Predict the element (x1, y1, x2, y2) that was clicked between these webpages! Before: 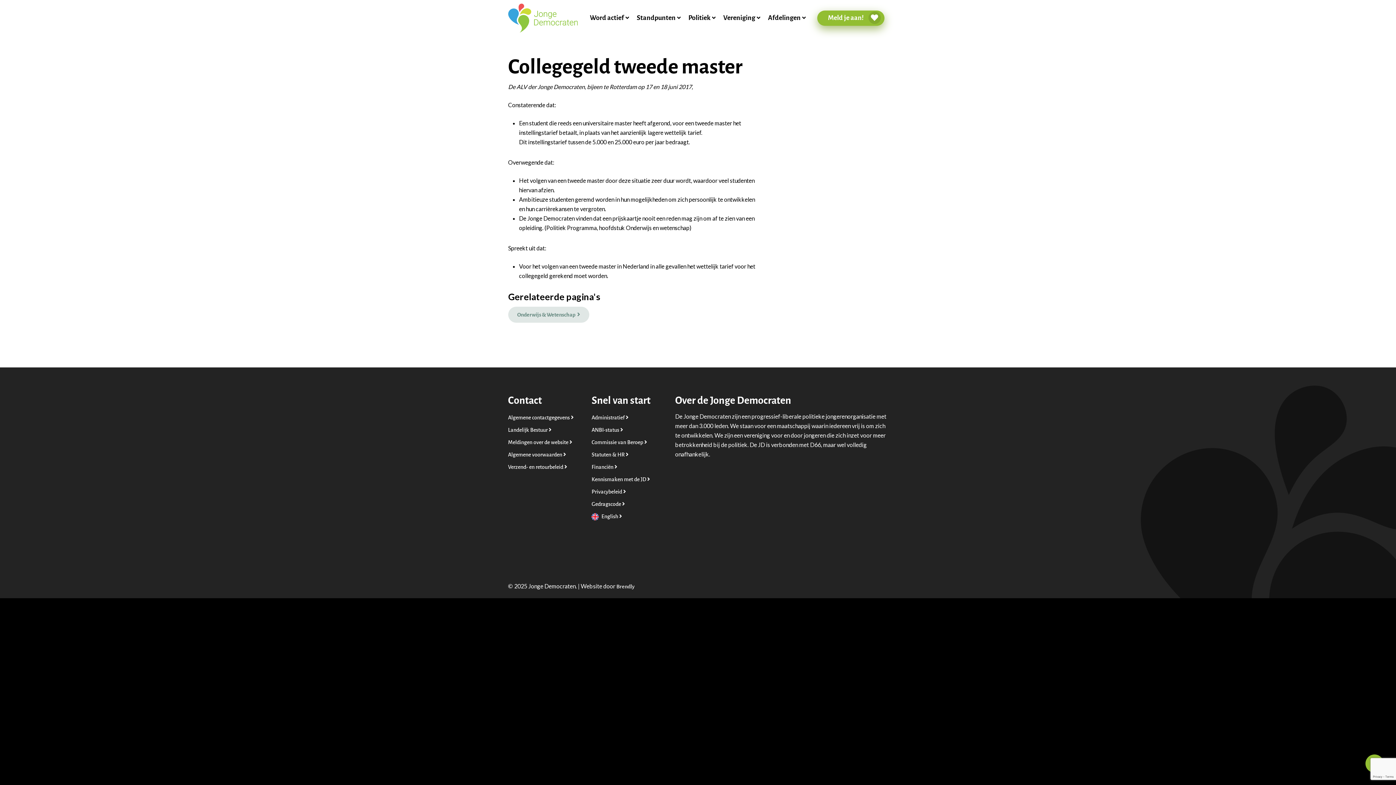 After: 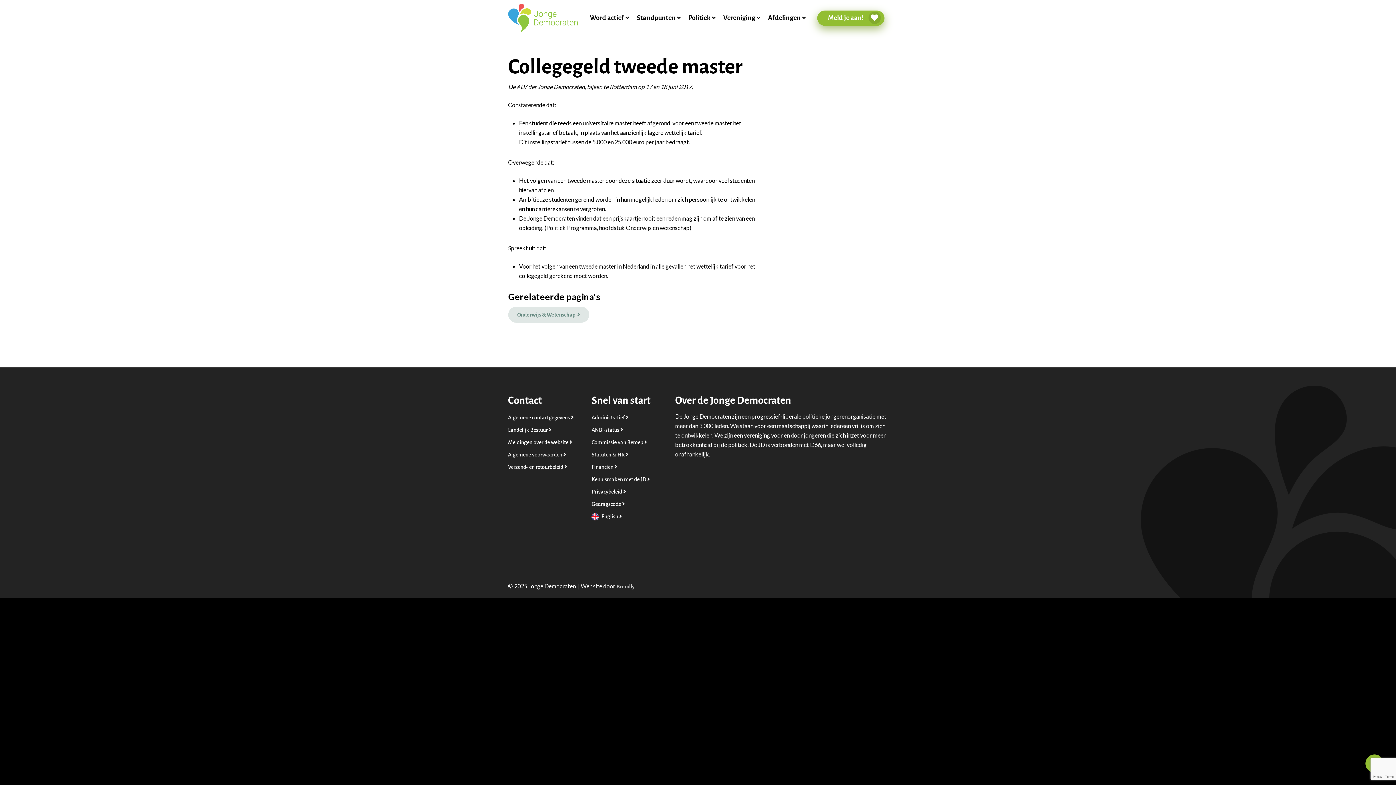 Action: label: Gedragscode  bbox: (591, 500, 667, 509)